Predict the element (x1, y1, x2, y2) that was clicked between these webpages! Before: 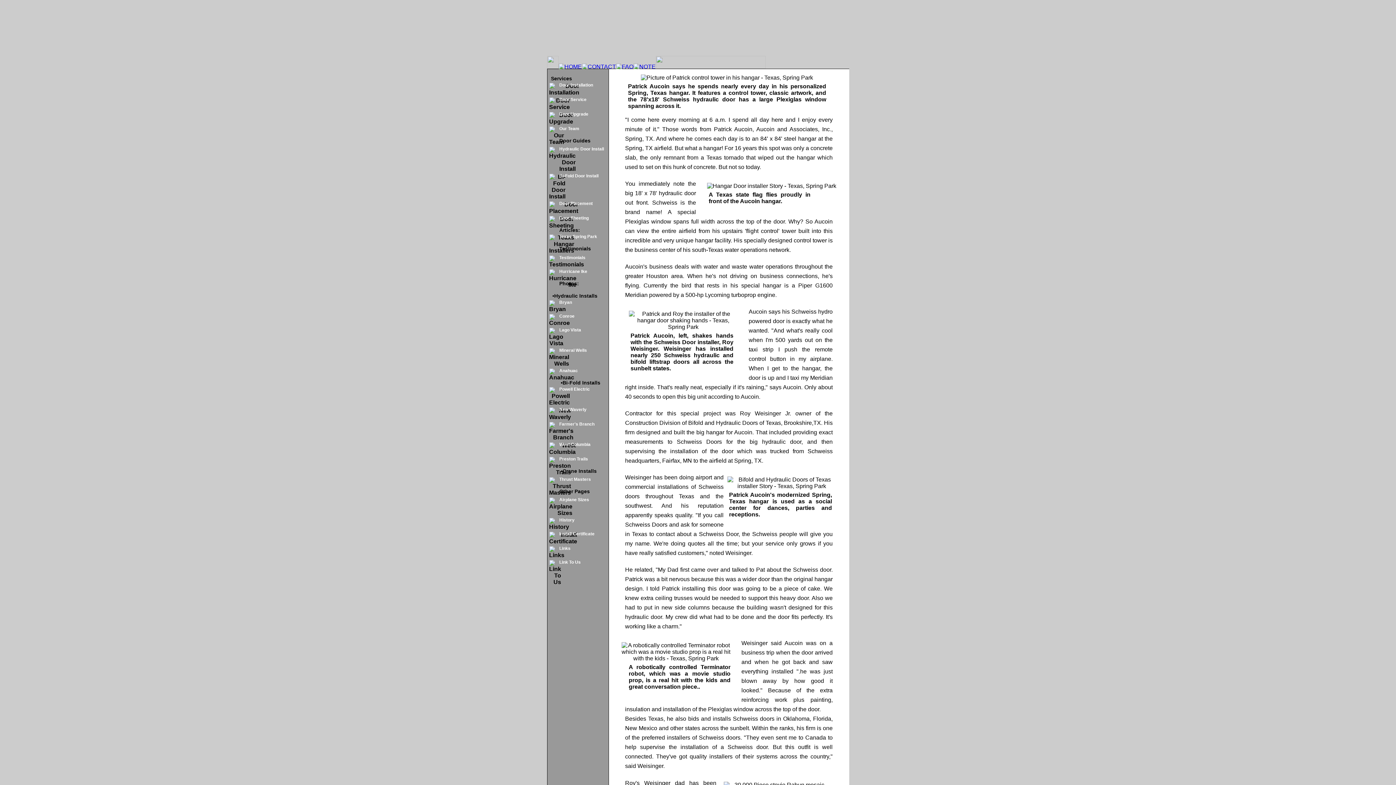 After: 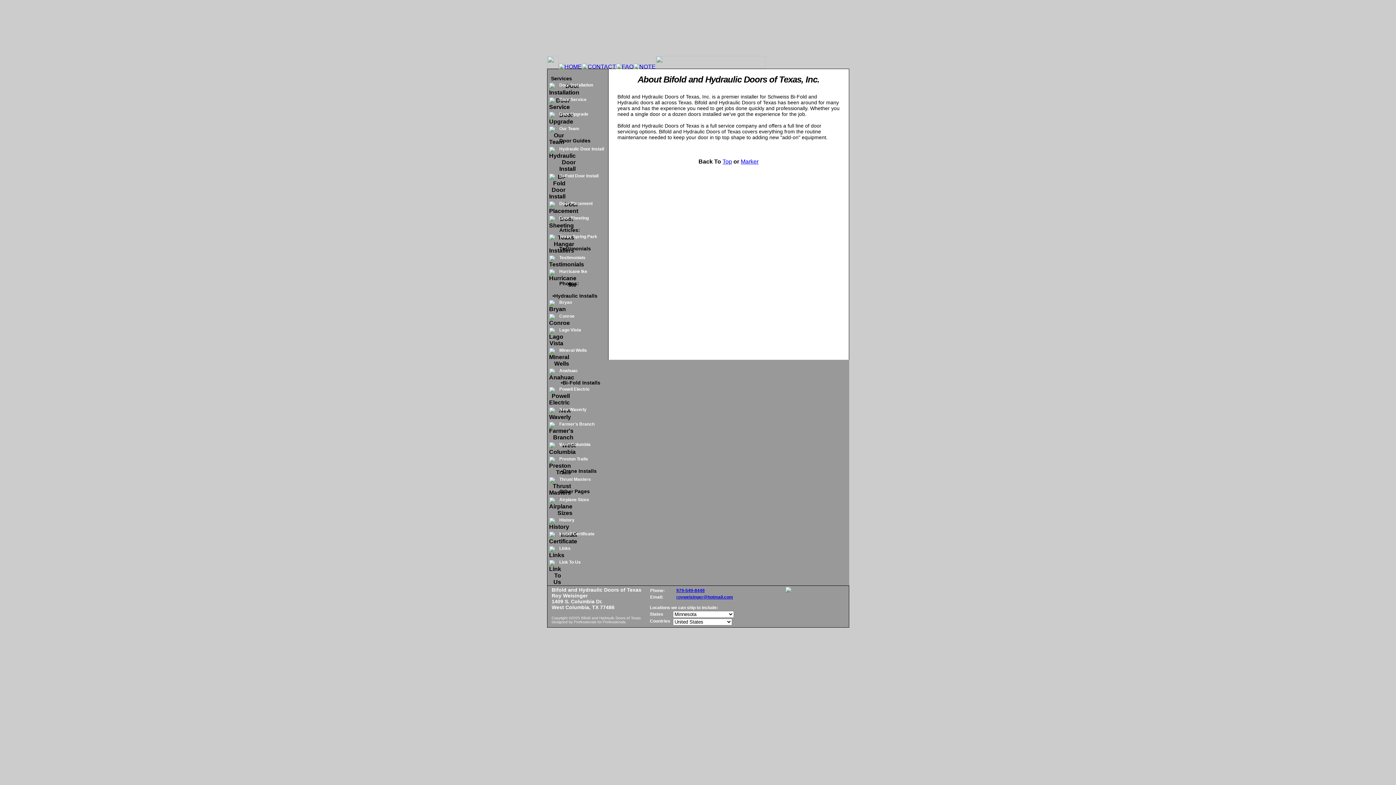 Action: label: History bbox: (559, 517, 574, 522)